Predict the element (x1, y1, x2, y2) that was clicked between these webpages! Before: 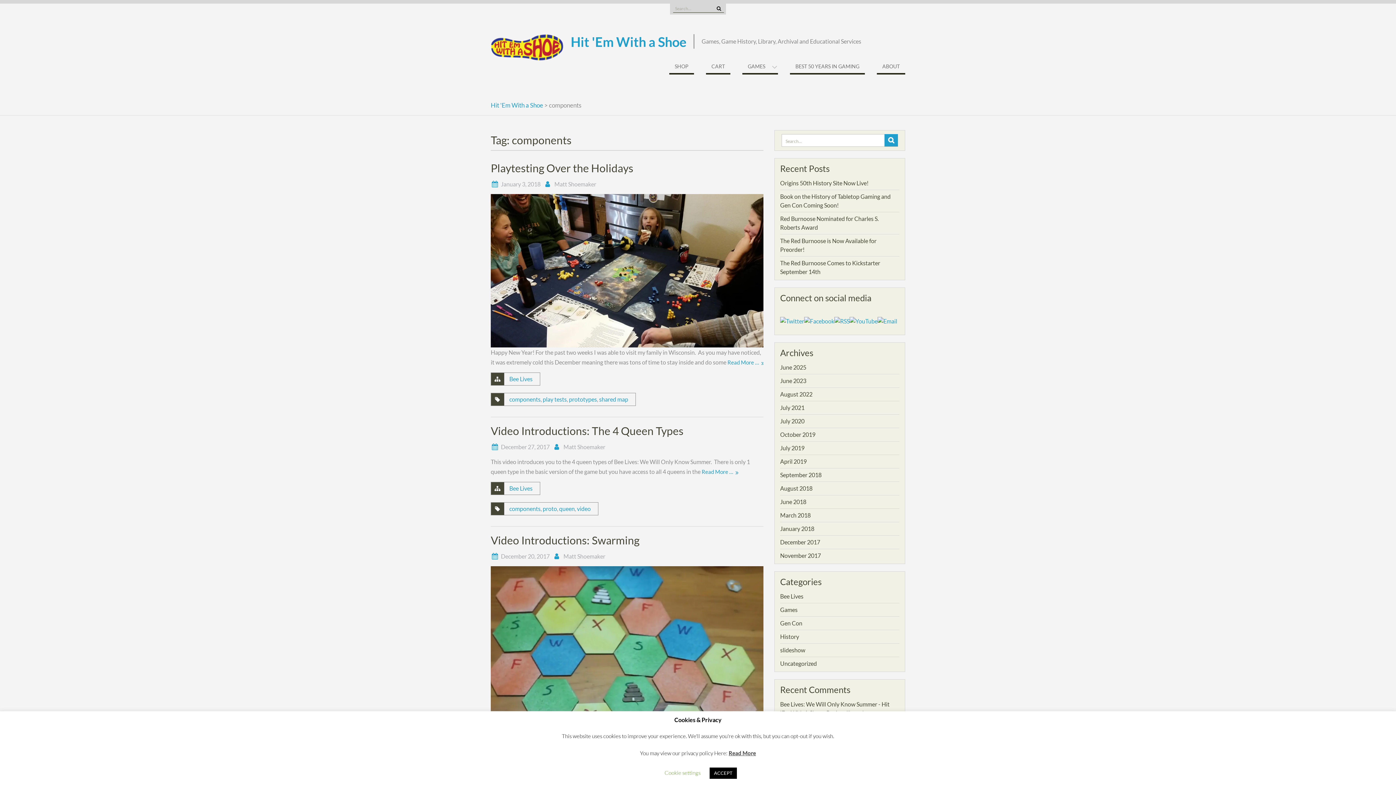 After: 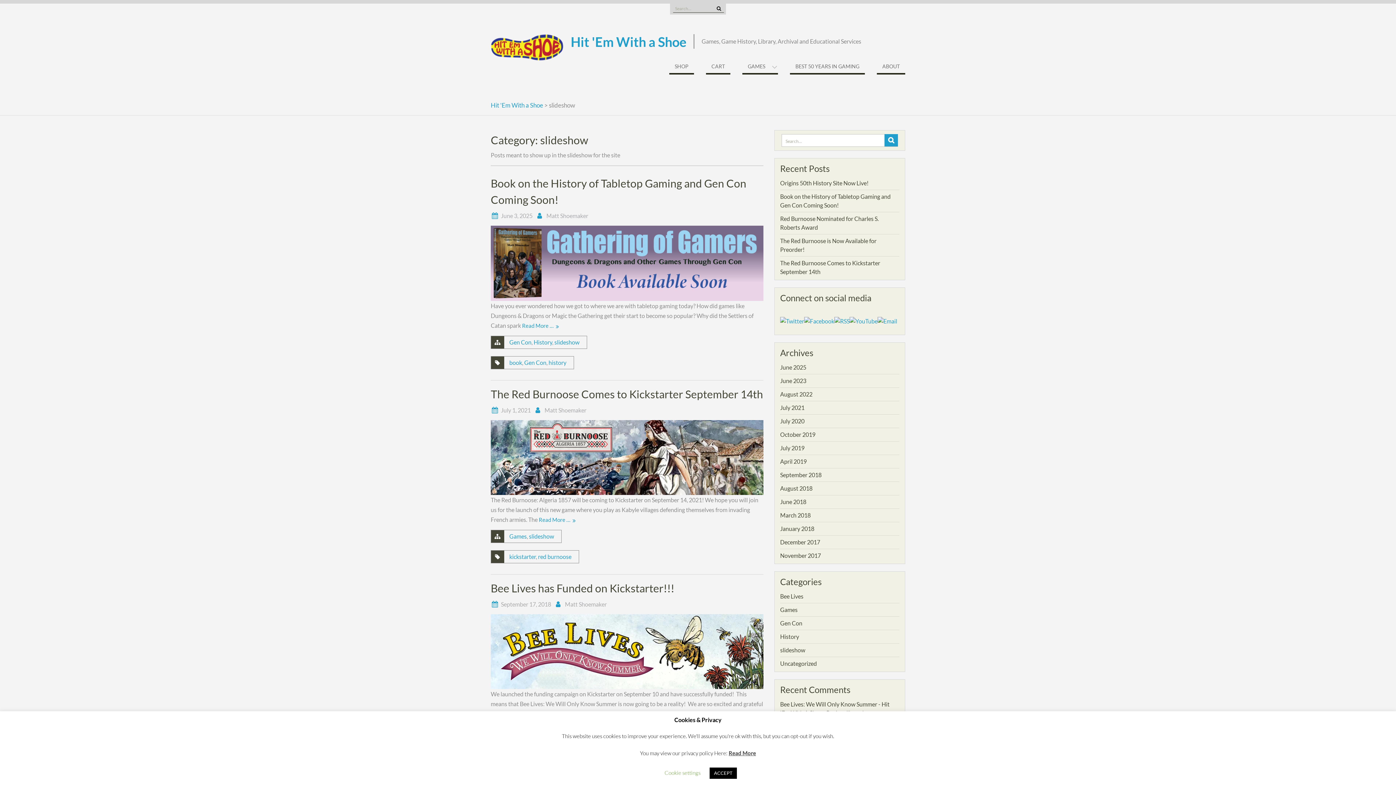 Action: bbox: (780, 646, 805, 653) label: slideshow